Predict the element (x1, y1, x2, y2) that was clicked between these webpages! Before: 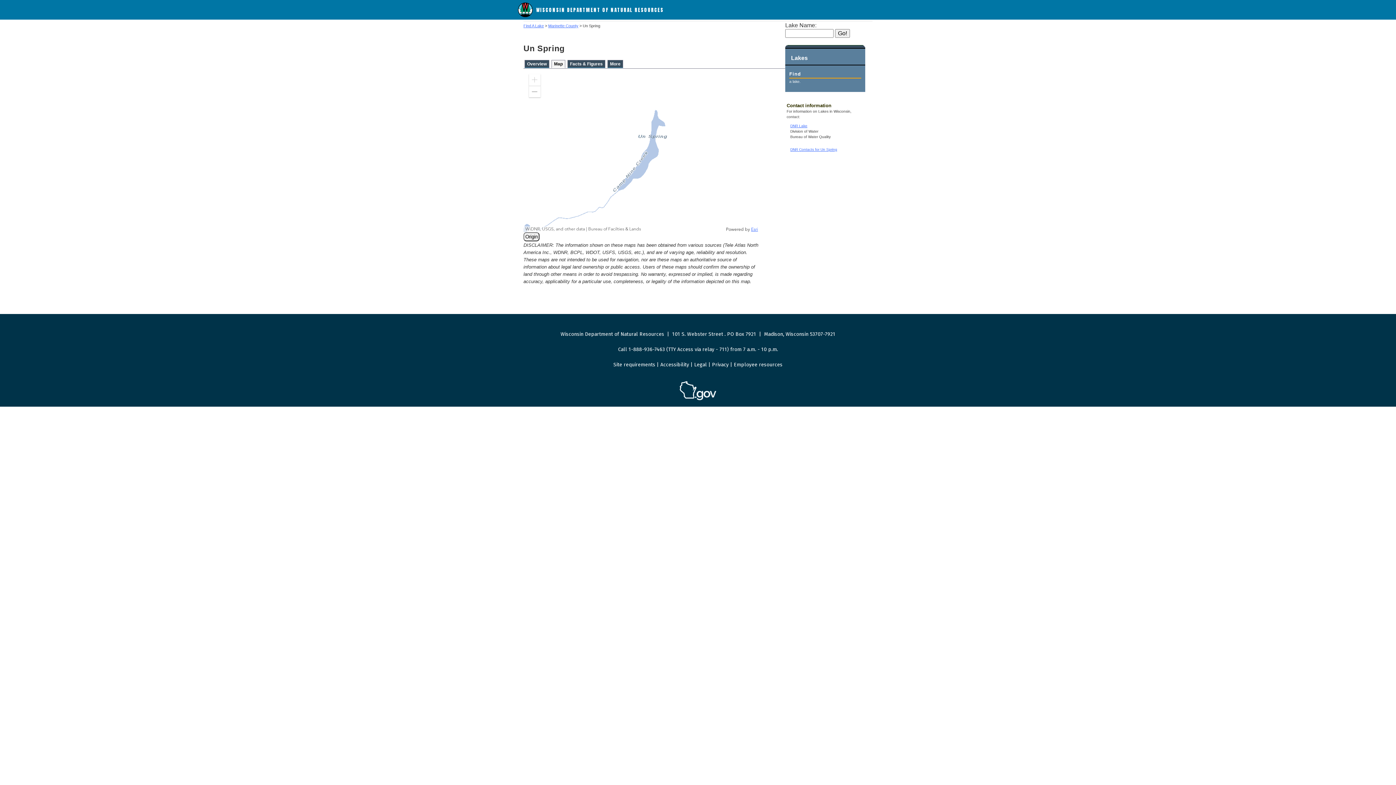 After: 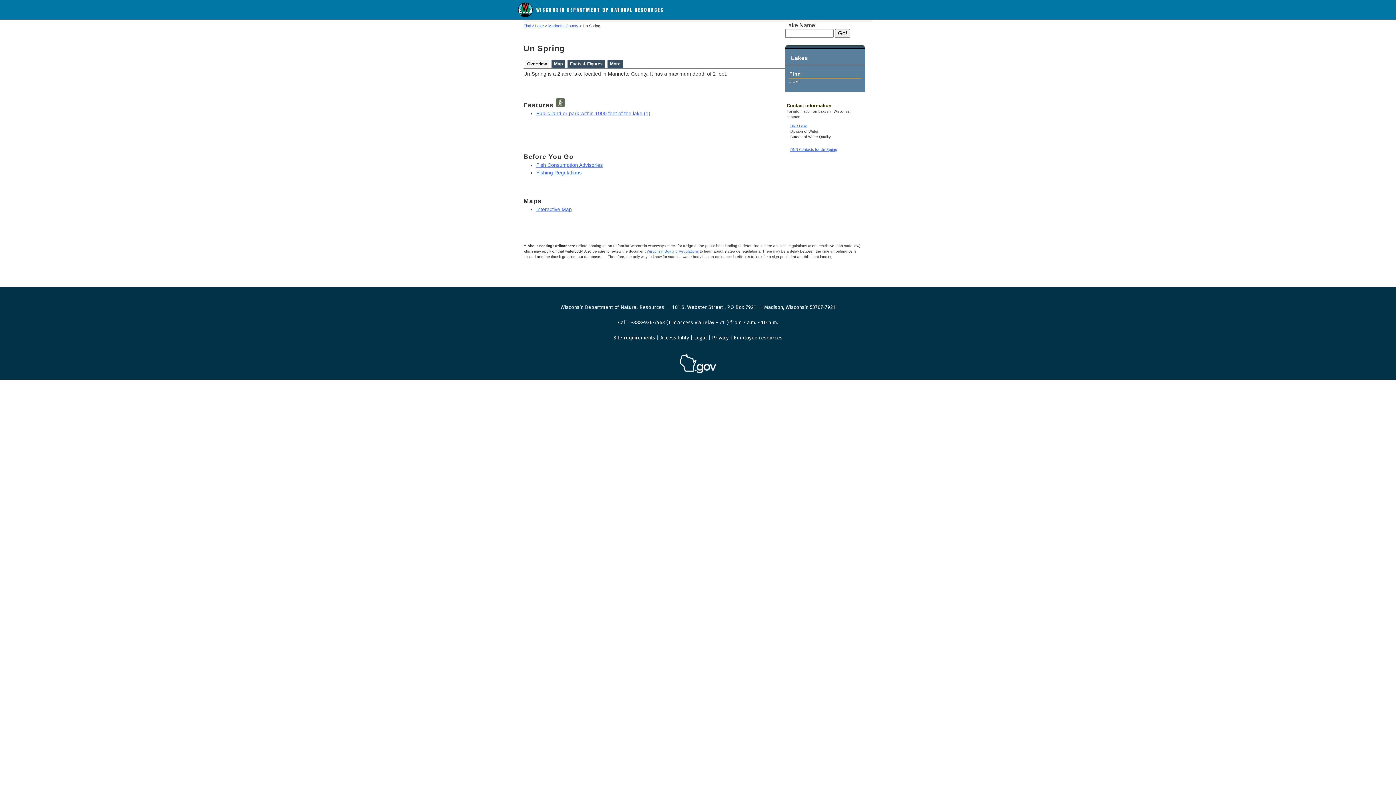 Action: bbox: (524, 60, 549, 68) label: Overview